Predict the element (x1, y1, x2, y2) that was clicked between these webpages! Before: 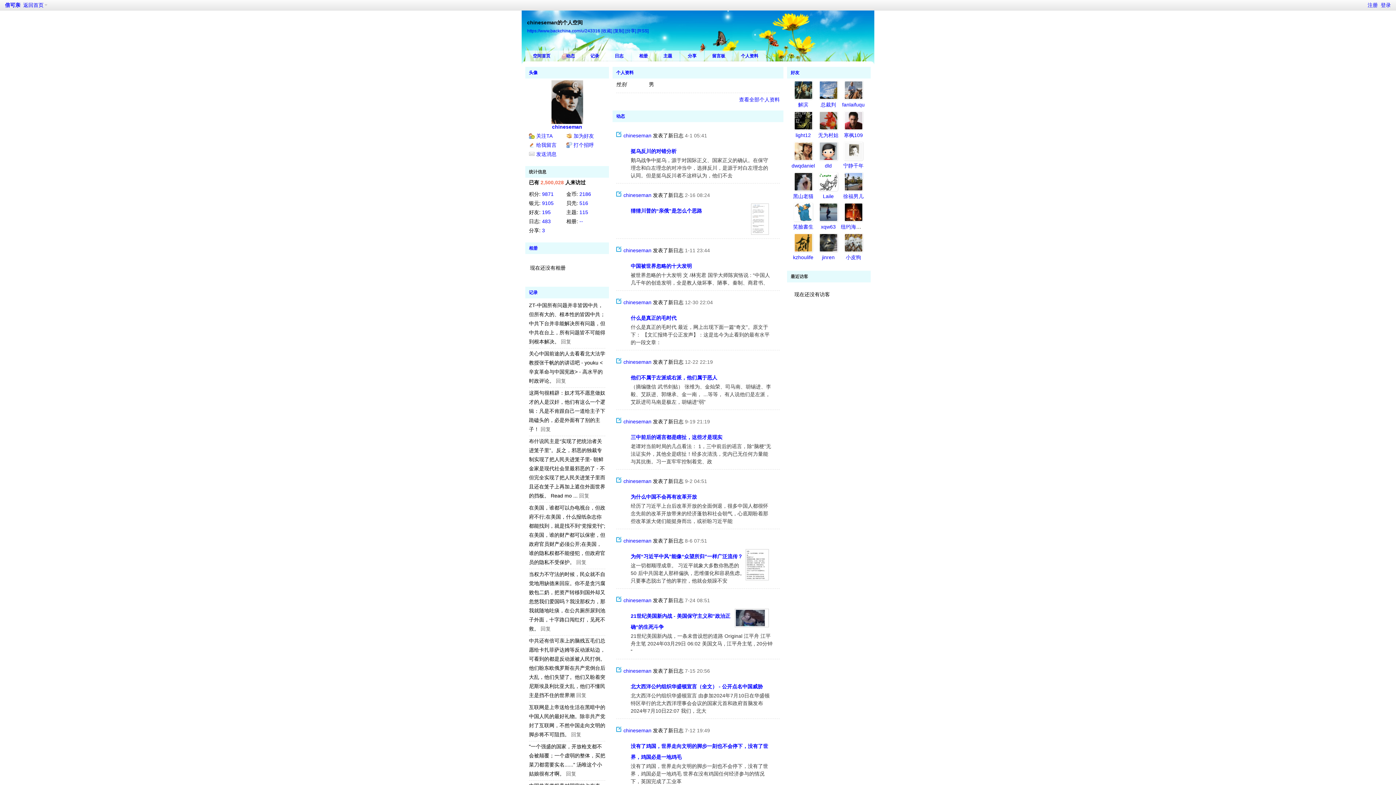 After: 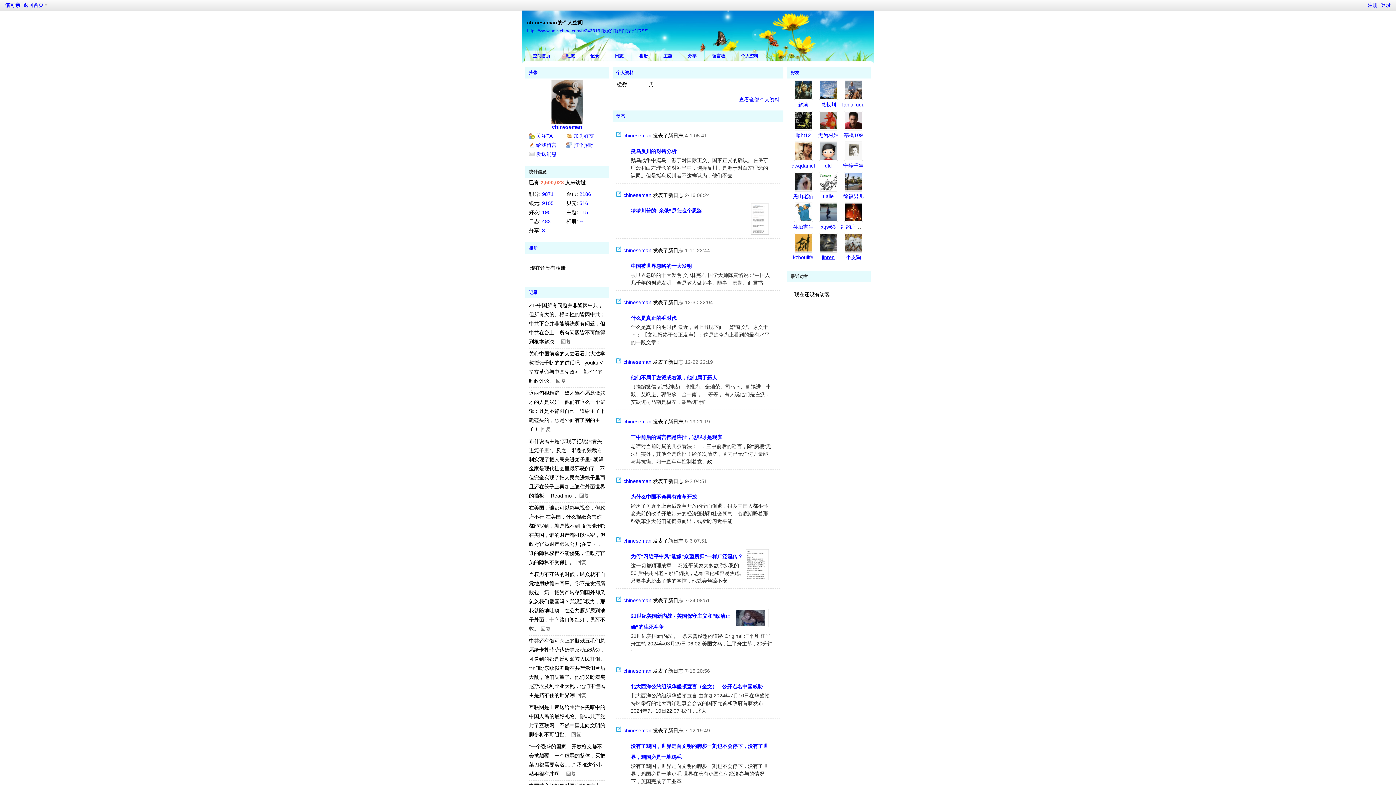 Action: bbox: (822, 254, 834, 260) label: jinren